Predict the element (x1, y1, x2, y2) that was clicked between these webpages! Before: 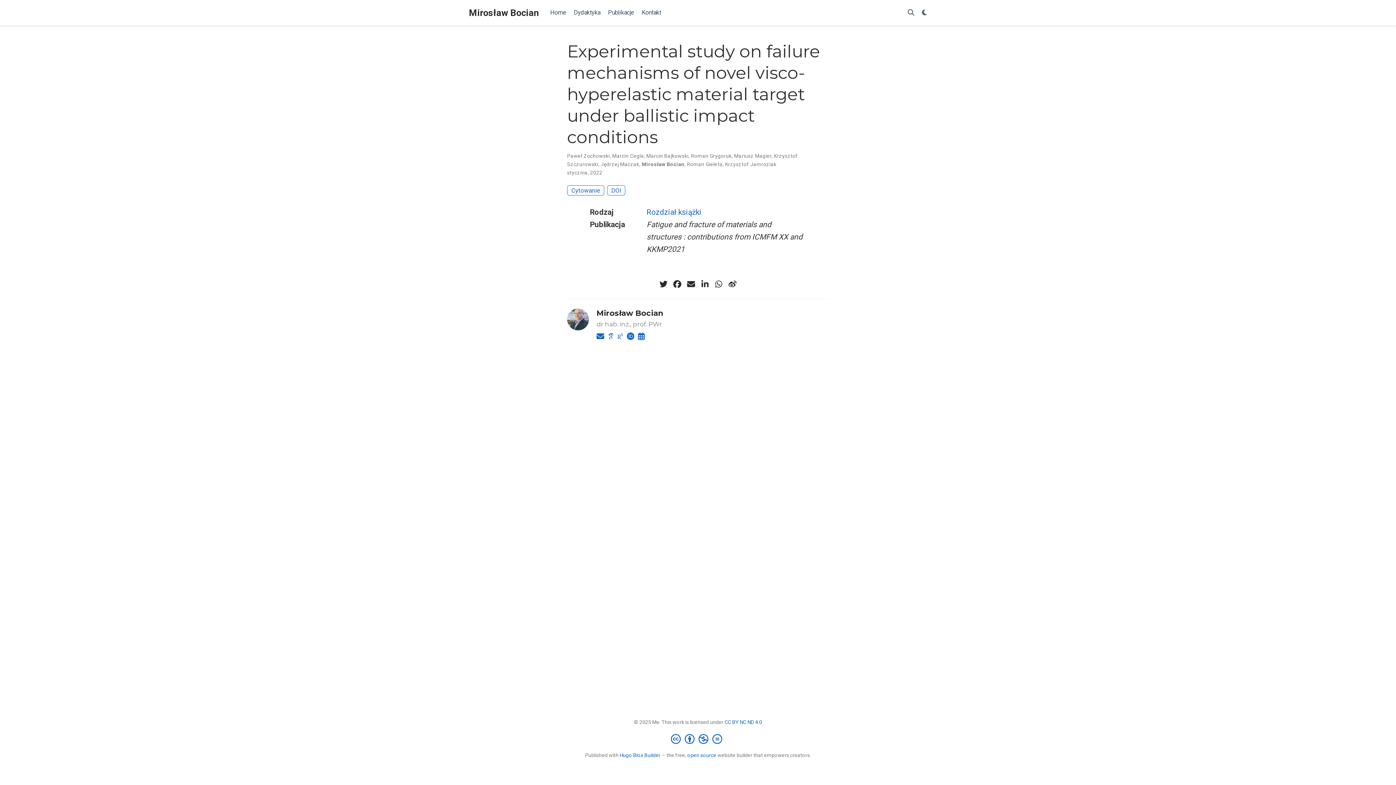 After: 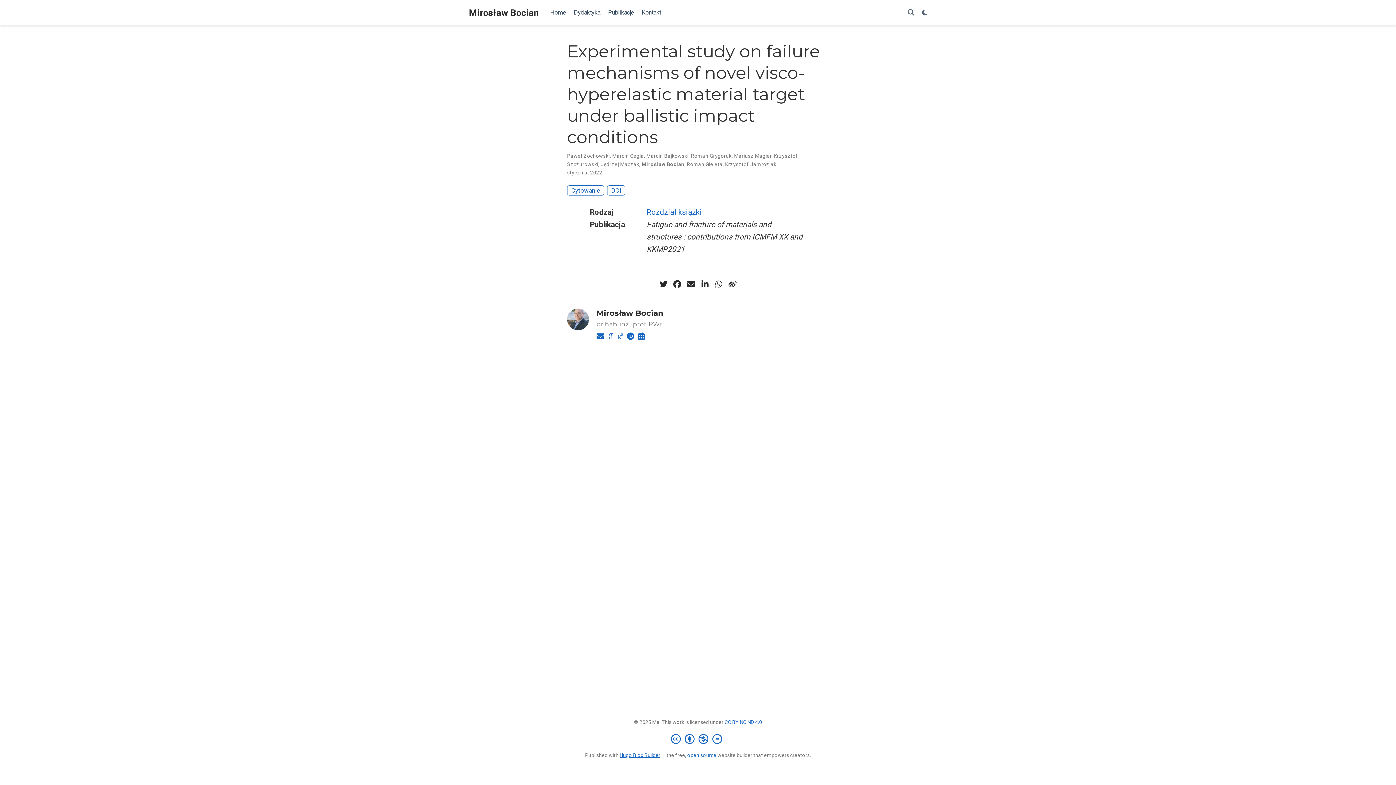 Action: bbox: (619, 752, 660, 758) label: Hugo Blox Builder